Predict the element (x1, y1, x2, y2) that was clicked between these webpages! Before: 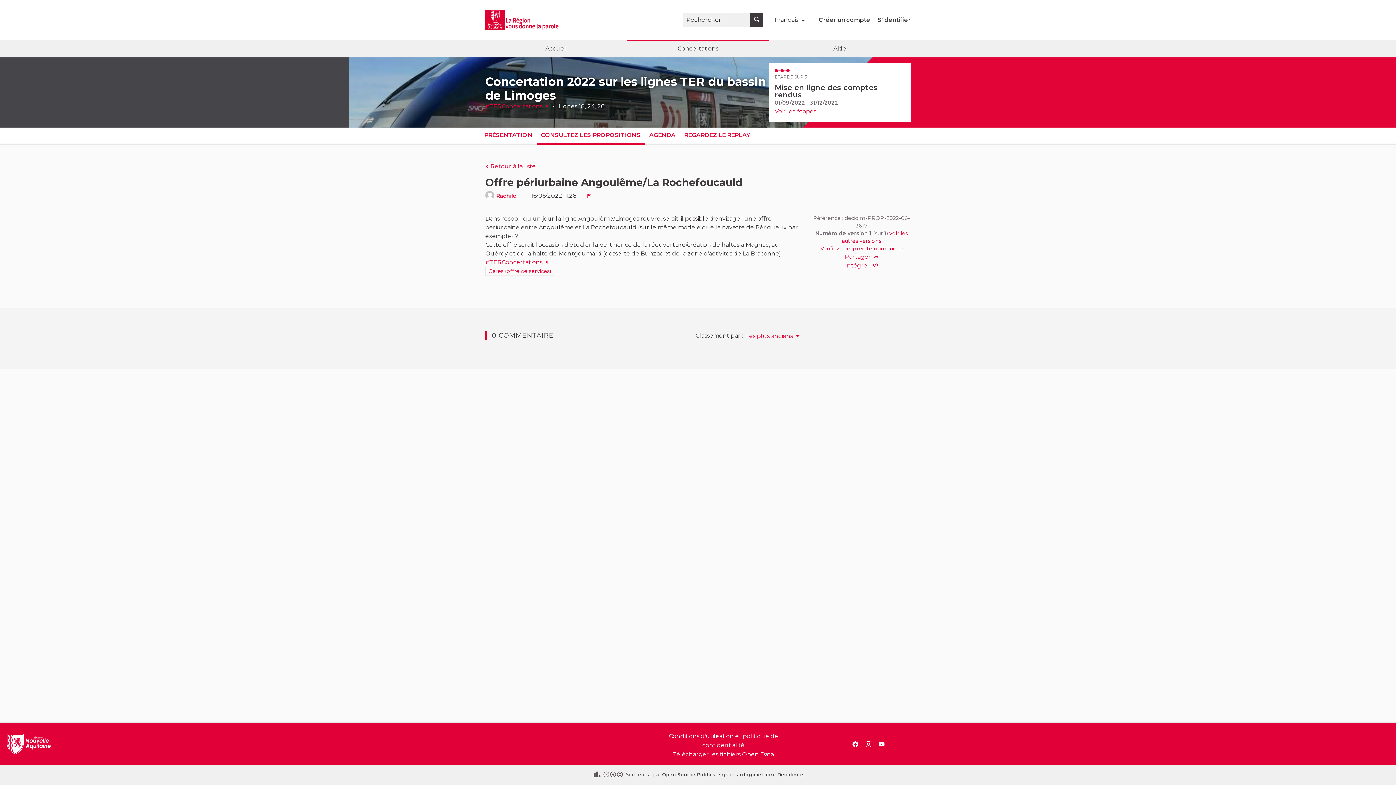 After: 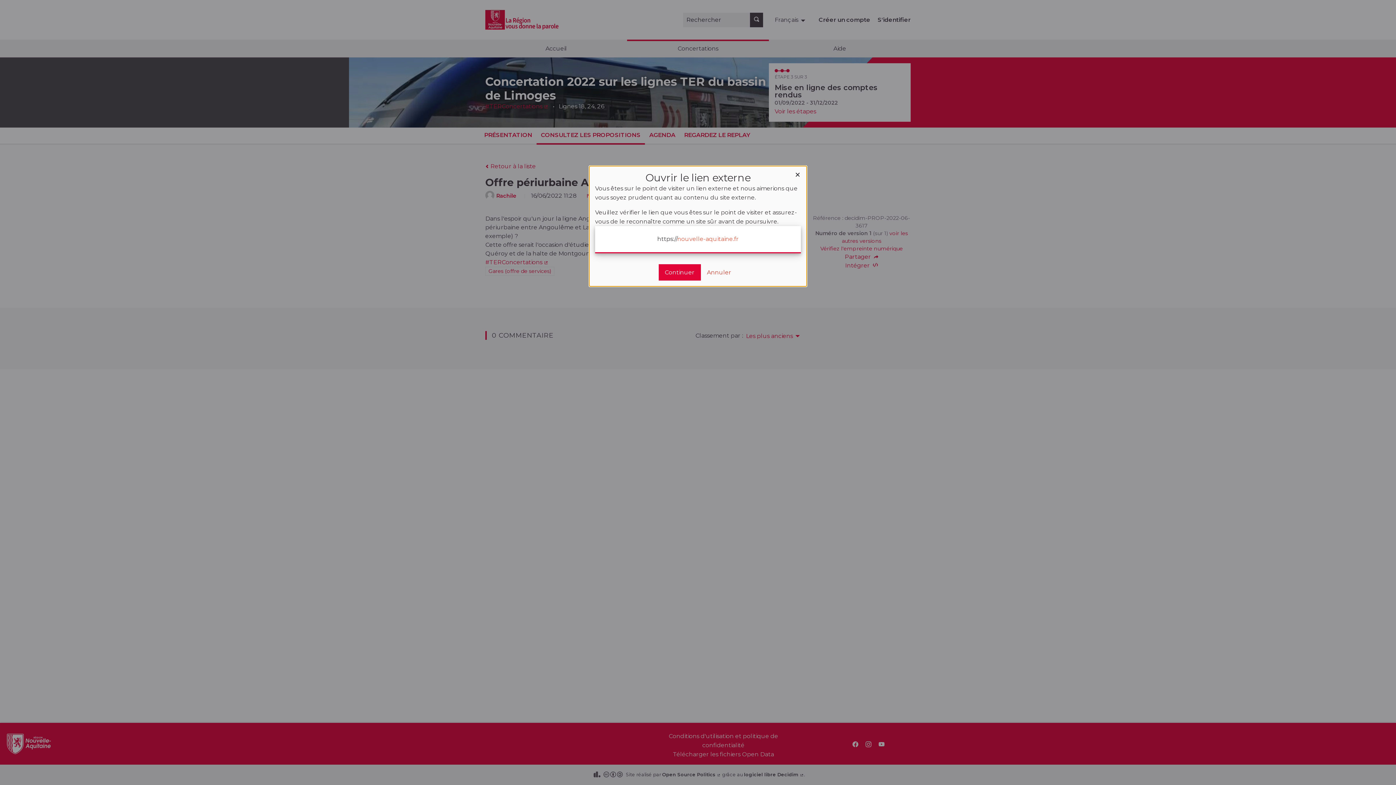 Action: bbox: (0, 734, 50, 754)